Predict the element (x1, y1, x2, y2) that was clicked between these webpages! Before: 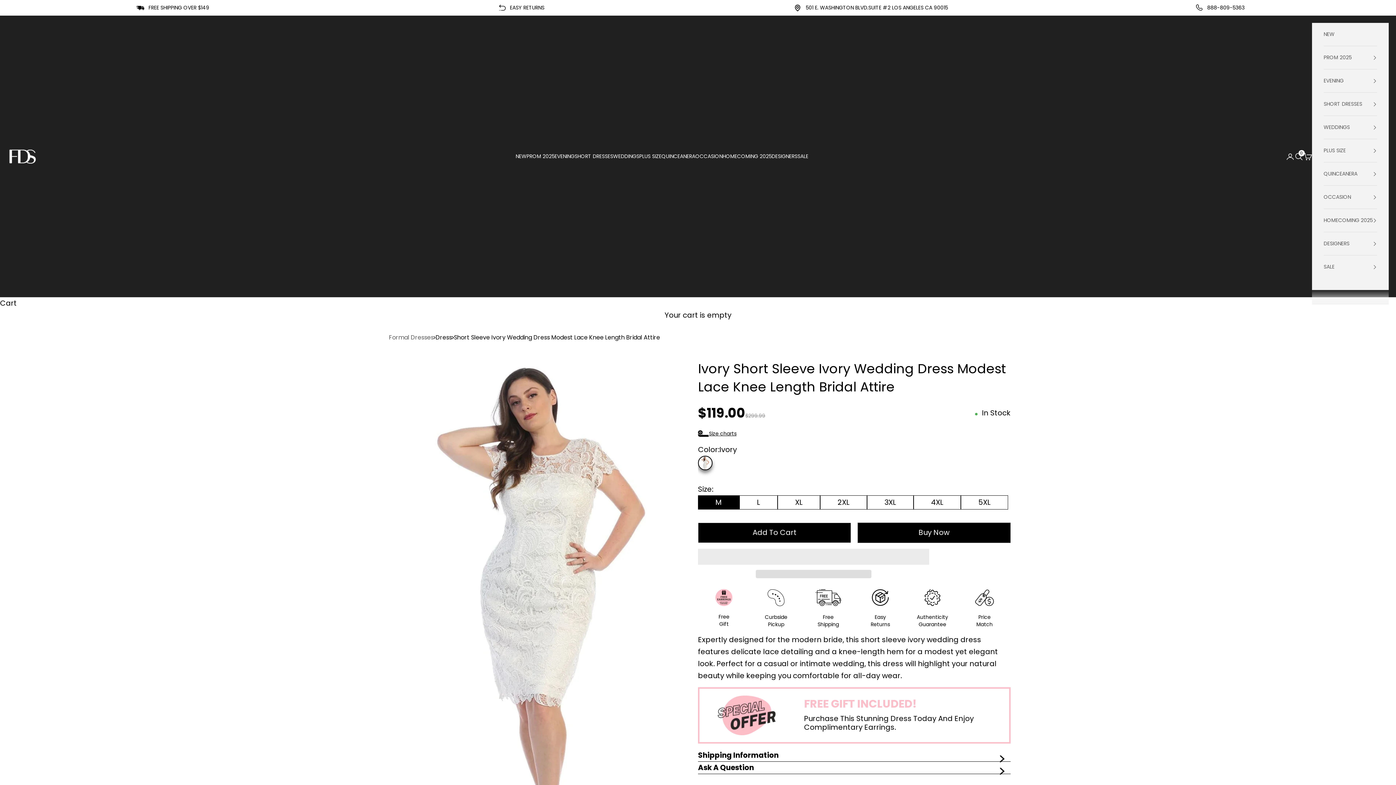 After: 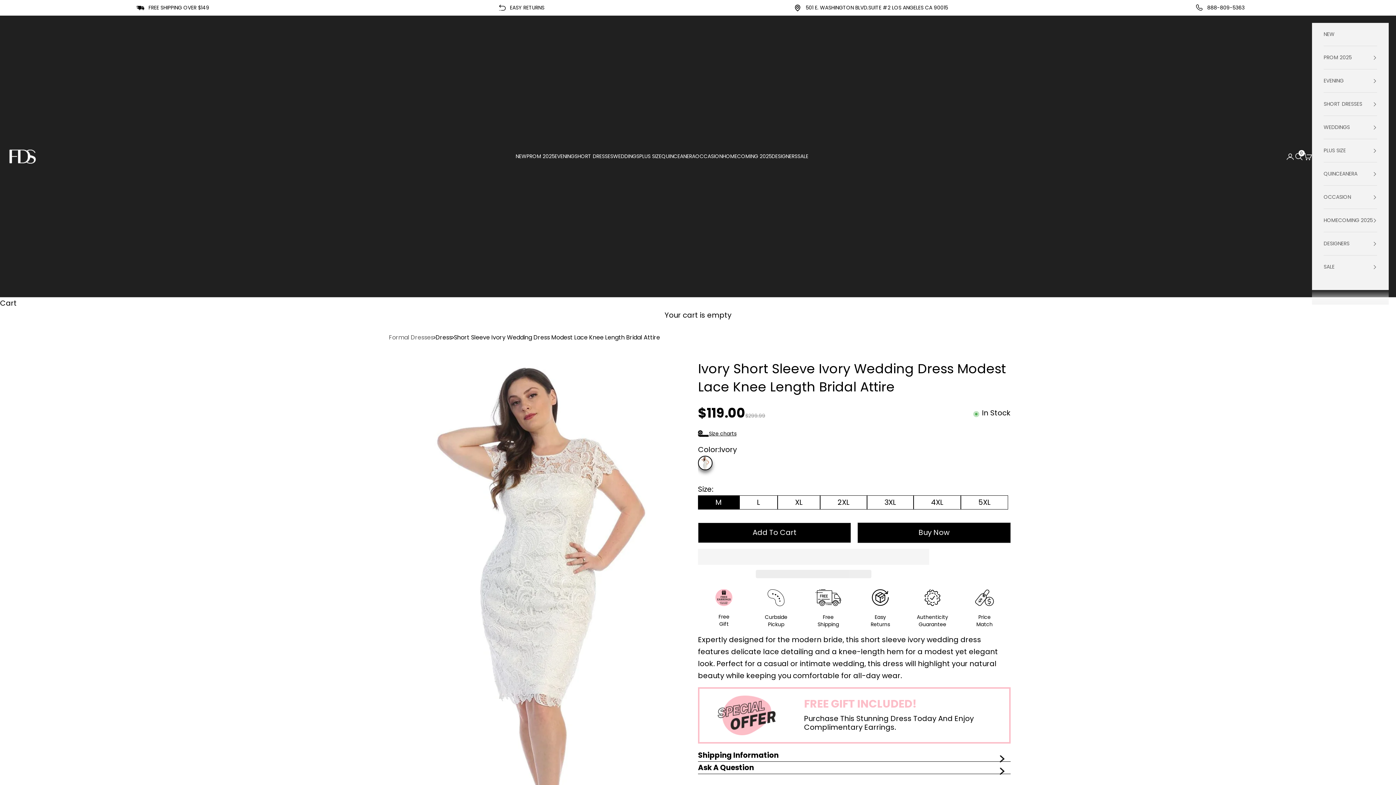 Action: bbox: (698, 613, 750, 627) label: Free

Gift